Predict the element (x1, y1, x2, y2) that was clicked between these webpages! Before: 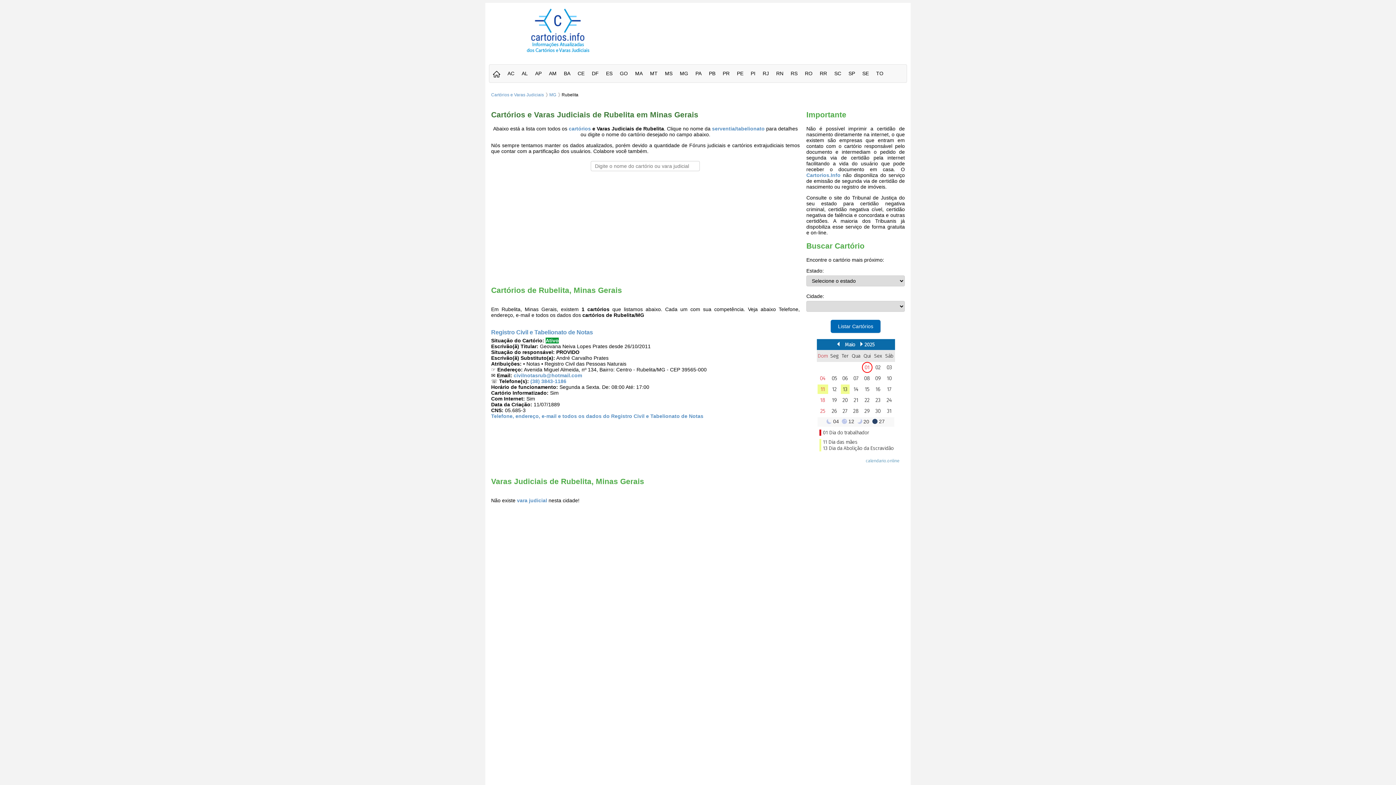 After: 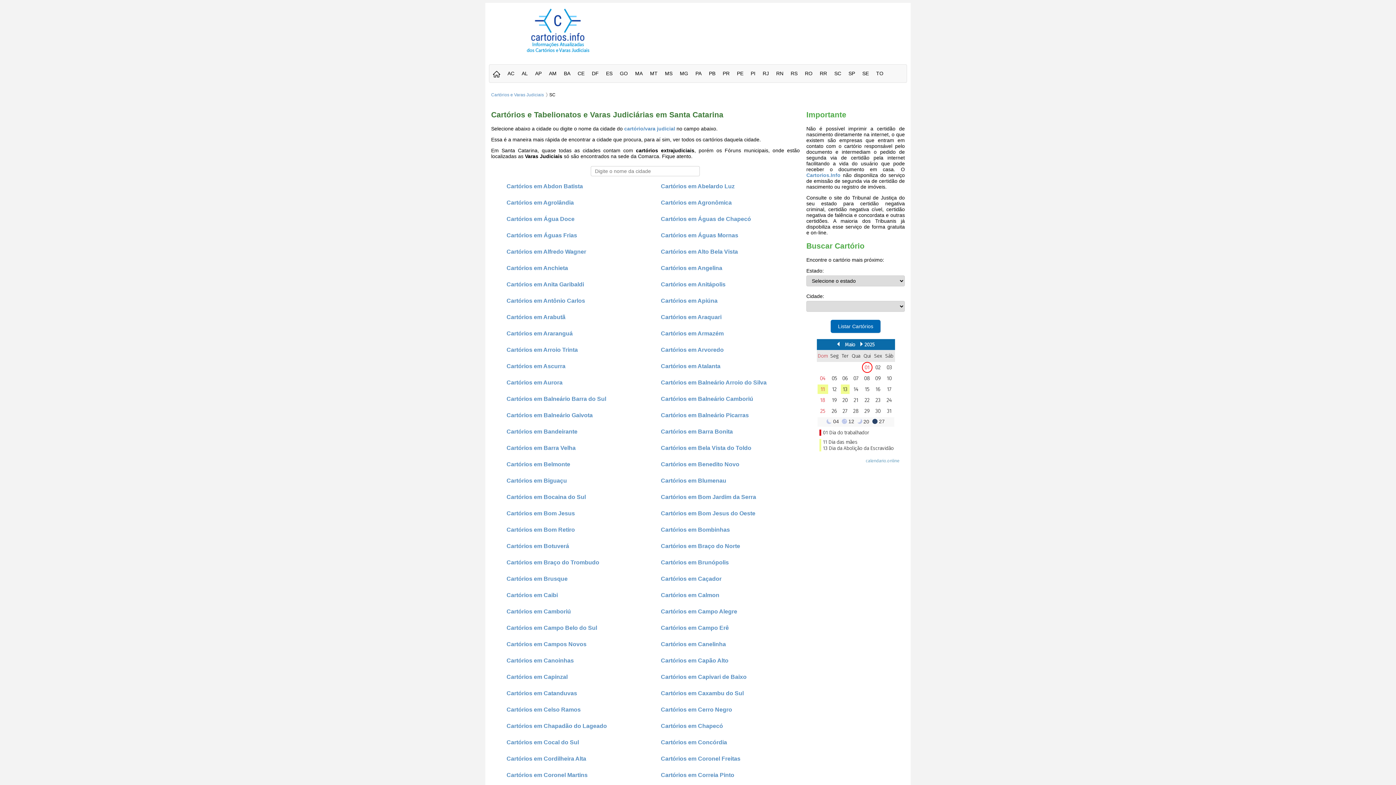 Action: bbox: (830, 64, 845, 82) label: SC